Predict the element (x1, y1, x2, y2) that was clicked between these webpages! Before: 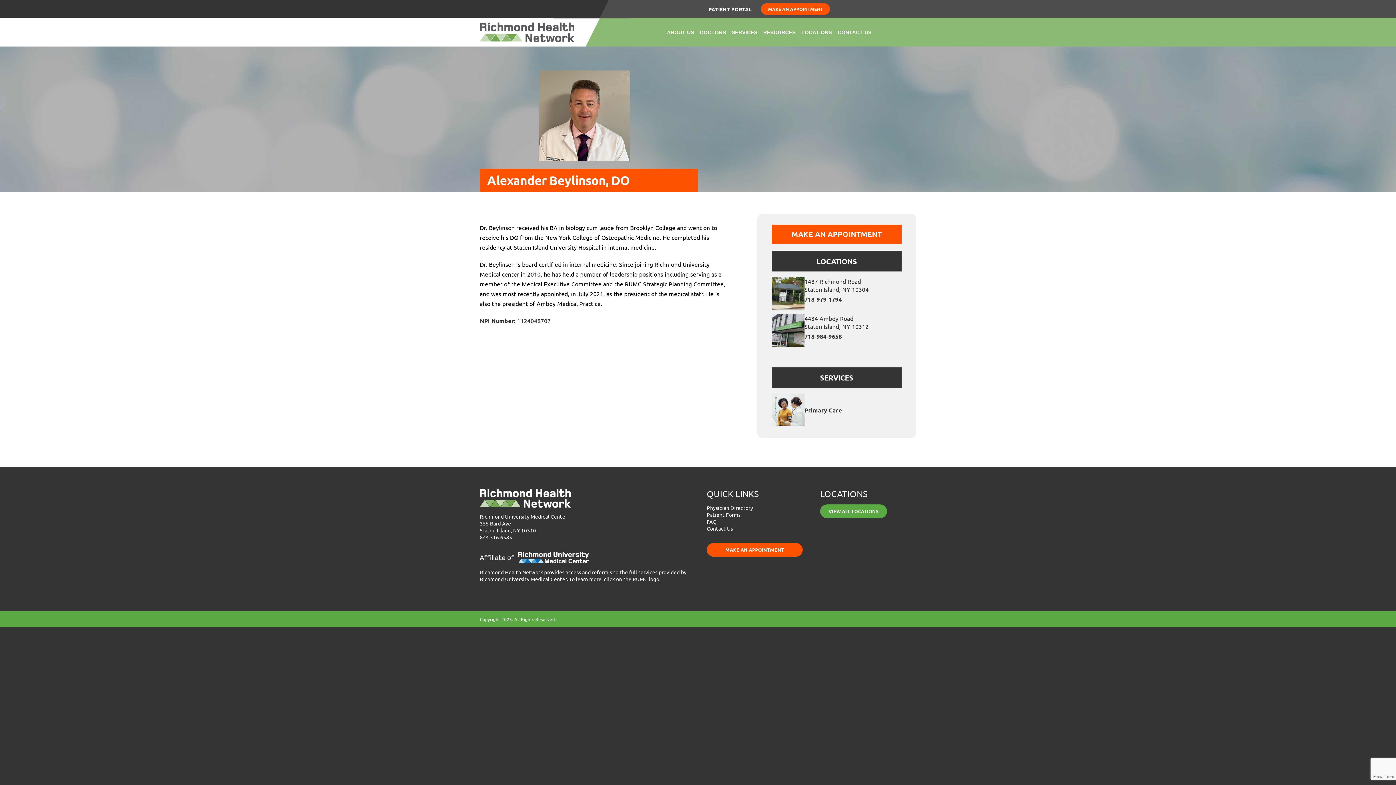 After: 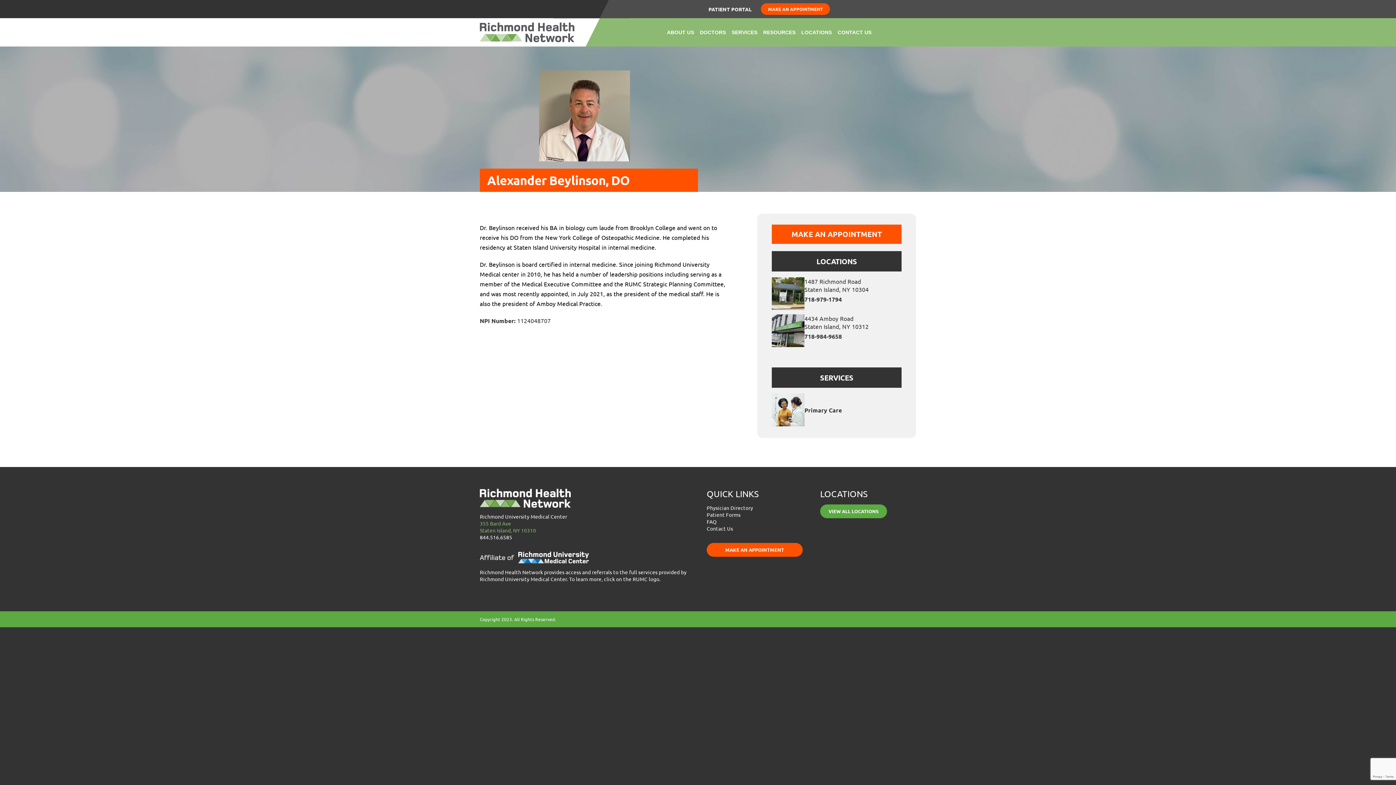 Action: bbox: (479, 520, 536, 533) label: 355 Bard Ave
Staten Island, NY 10310